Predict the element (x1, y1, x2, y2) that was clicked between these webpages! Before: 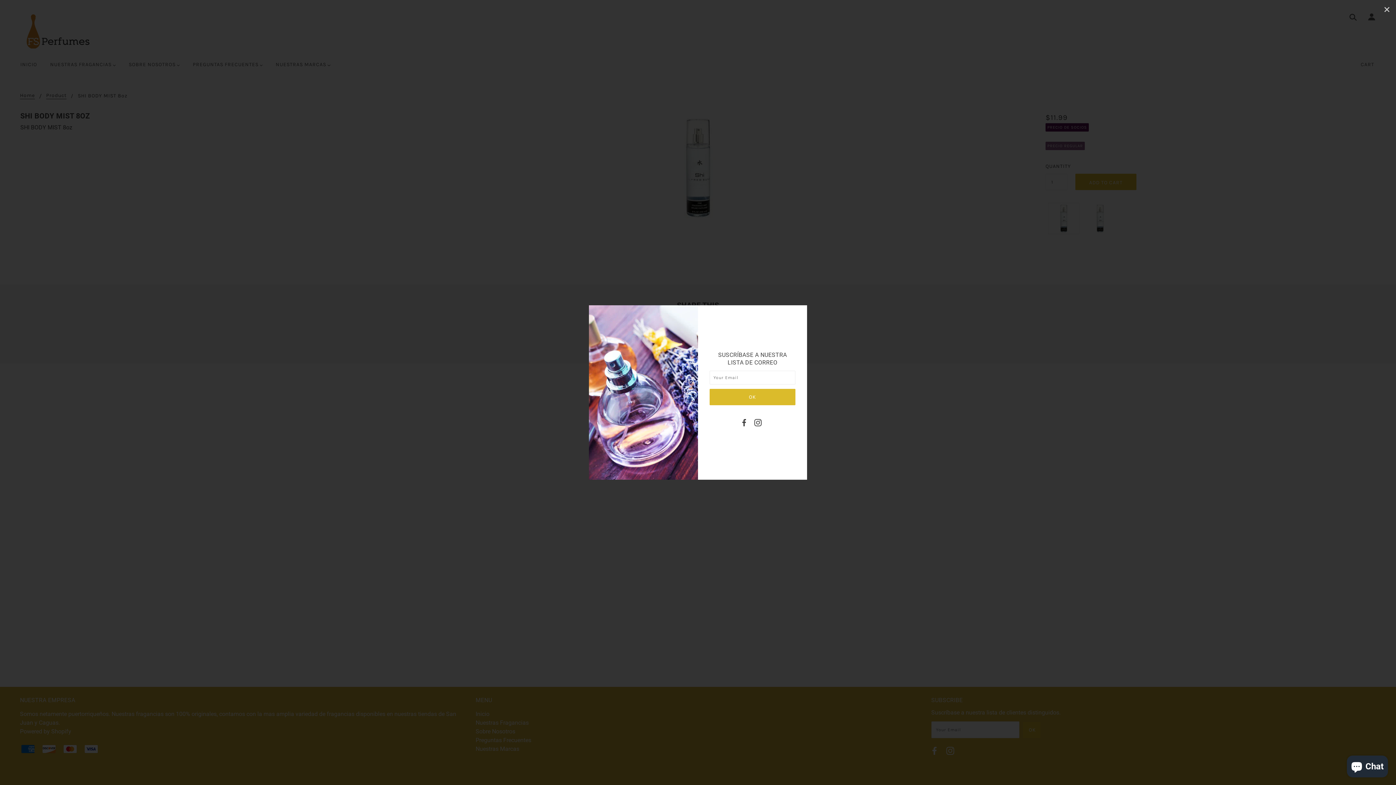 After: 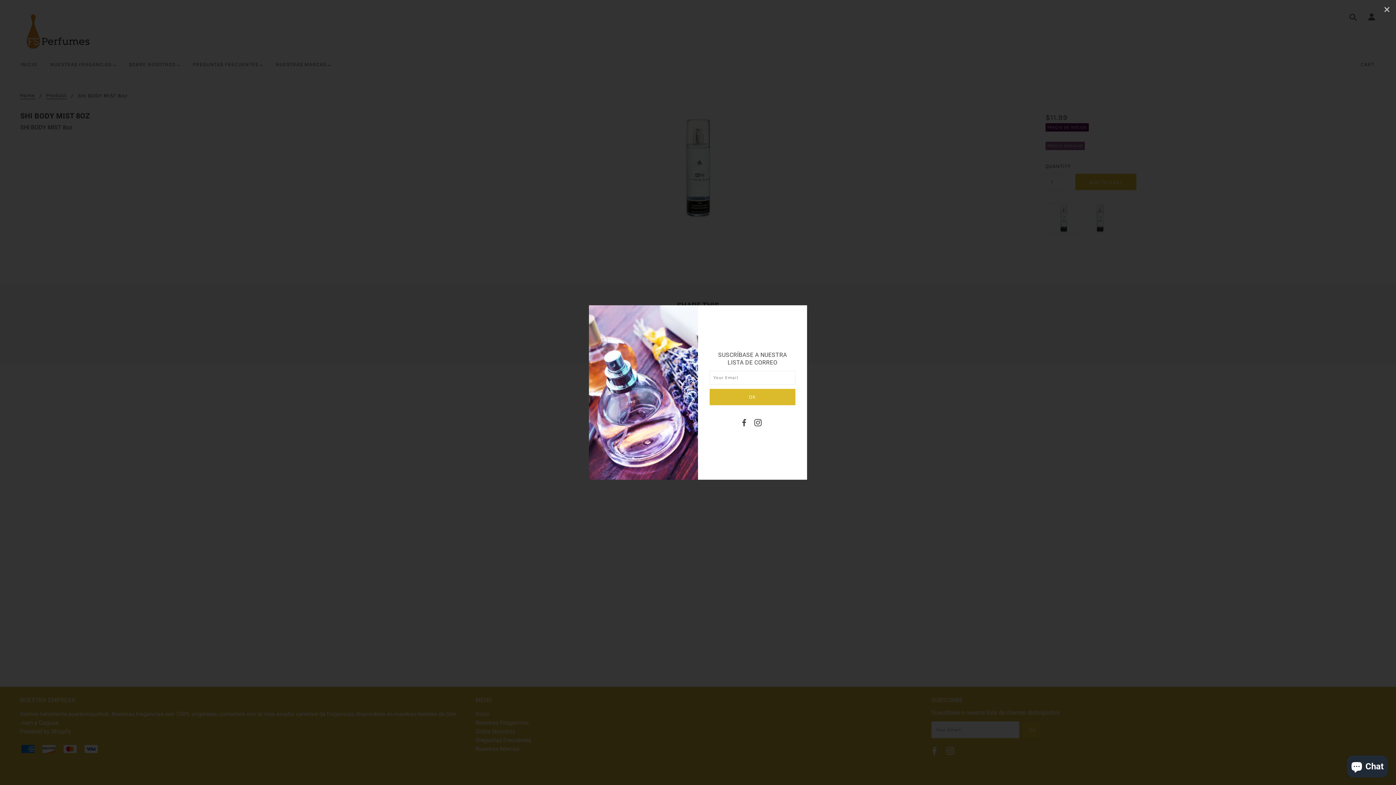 Action: bbox: (754, 417, 766, 427)